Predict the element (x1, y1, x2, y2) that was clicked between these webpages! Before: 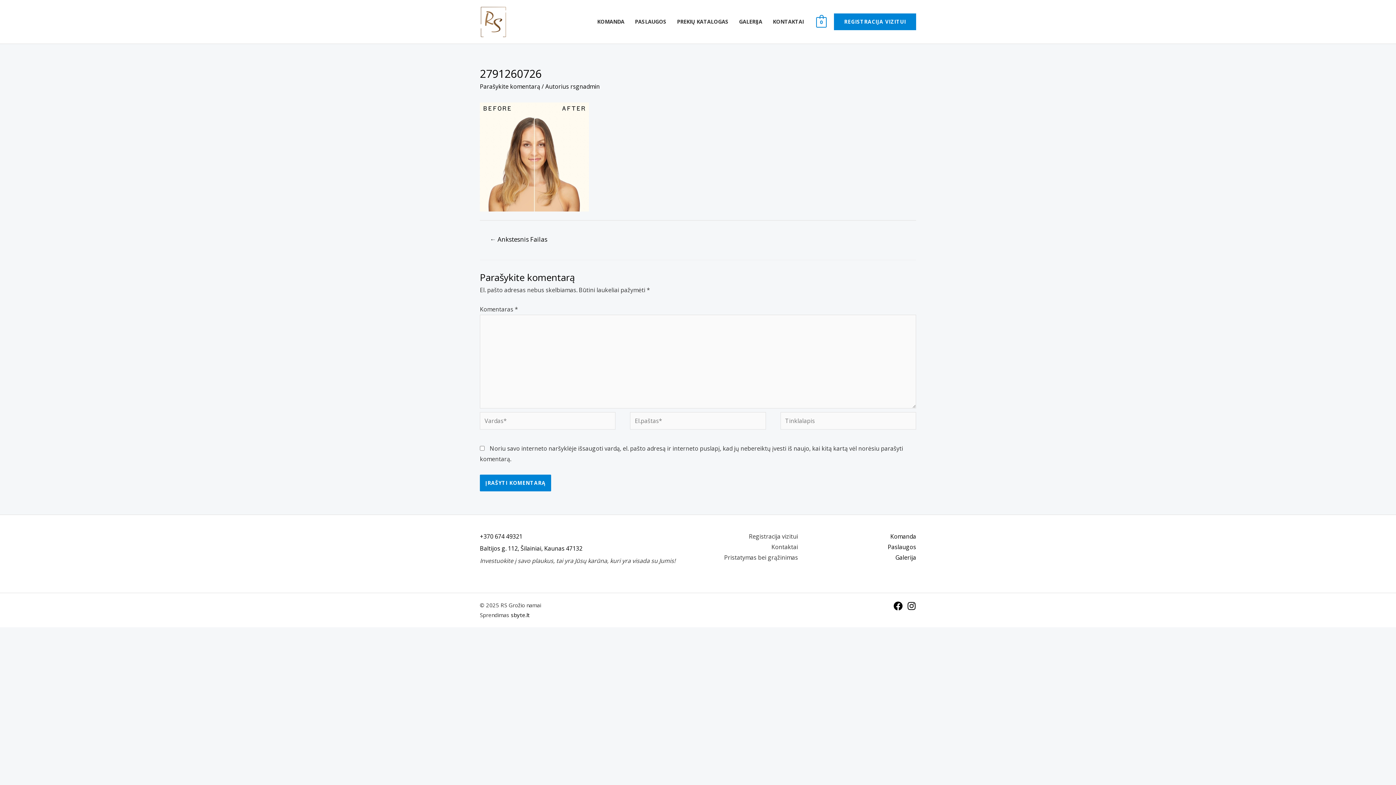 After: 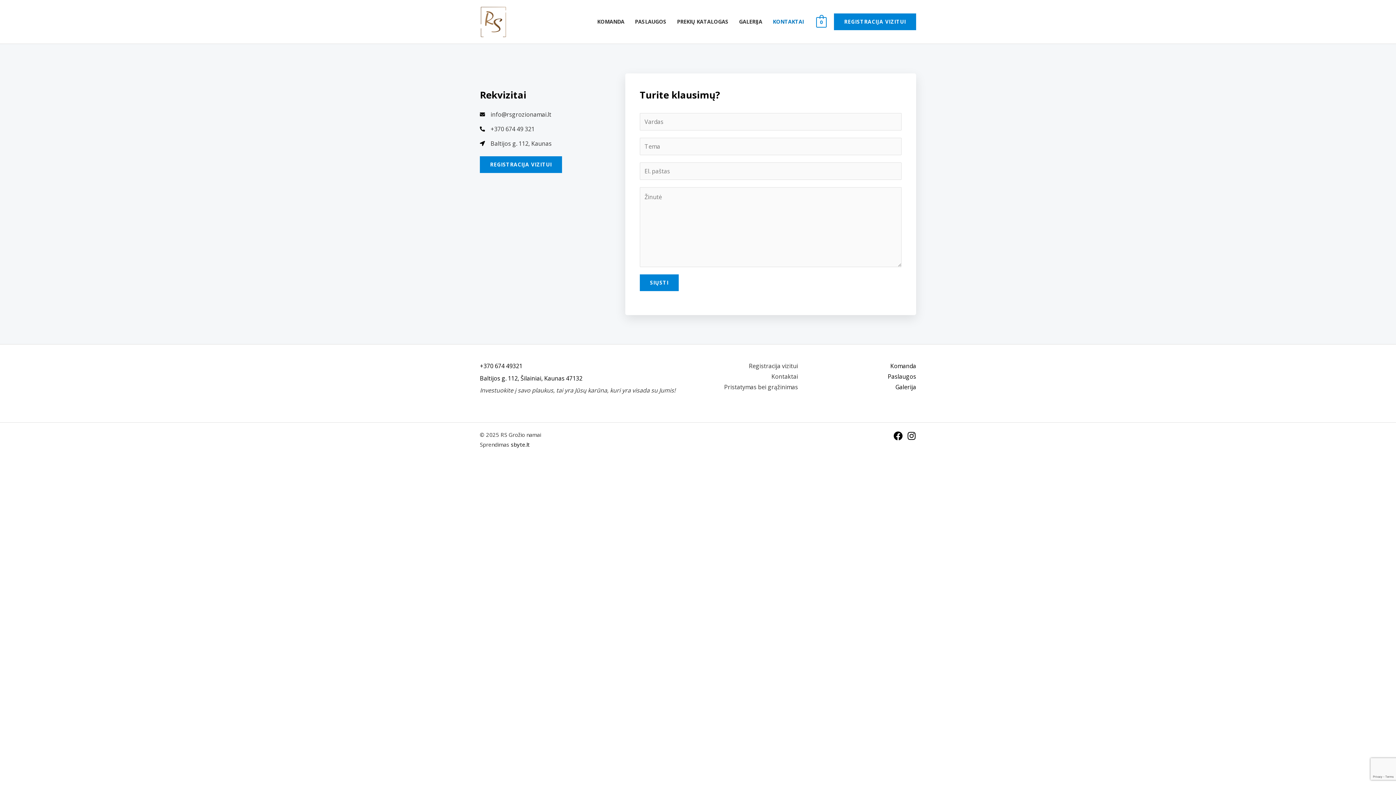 Action: label: KONTAKTAI bbox: (767, 9, 809, 34)